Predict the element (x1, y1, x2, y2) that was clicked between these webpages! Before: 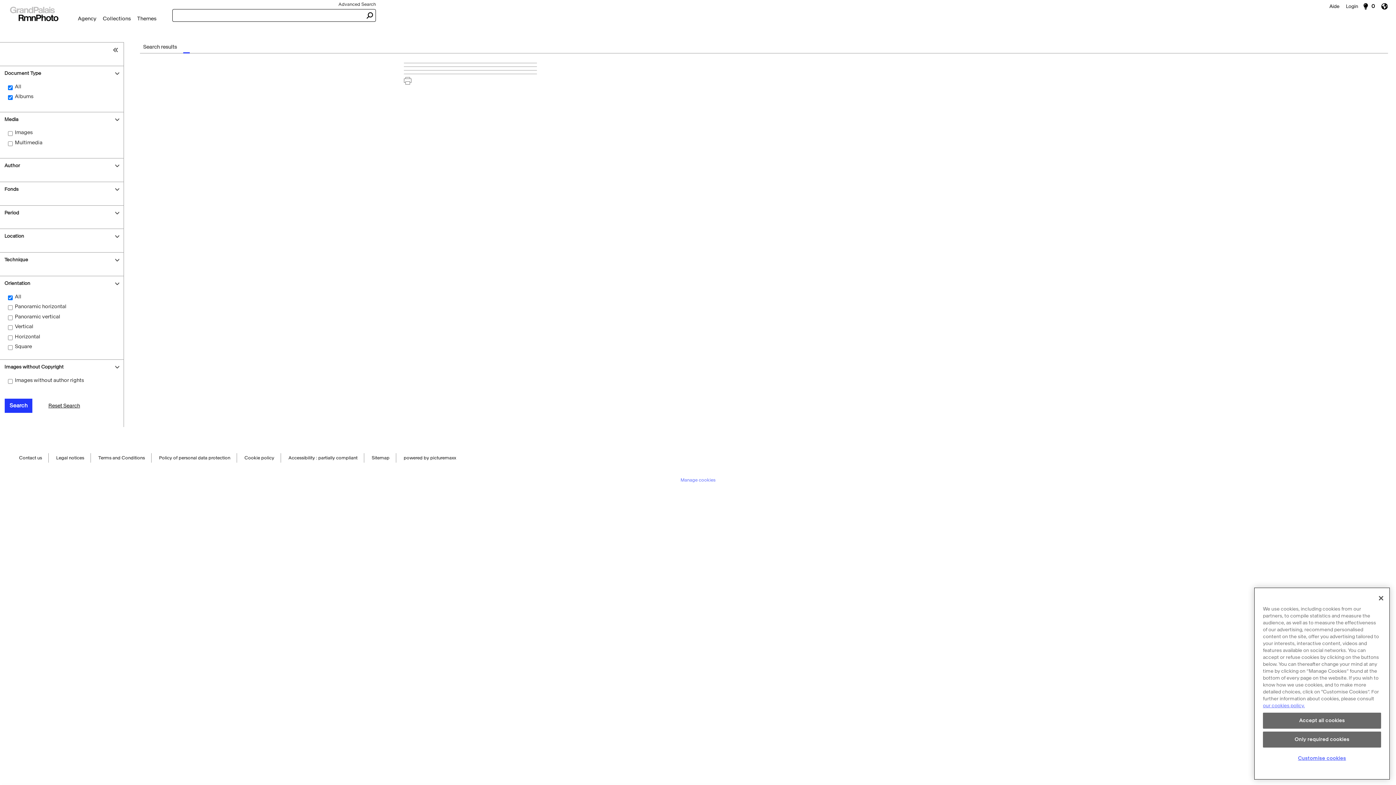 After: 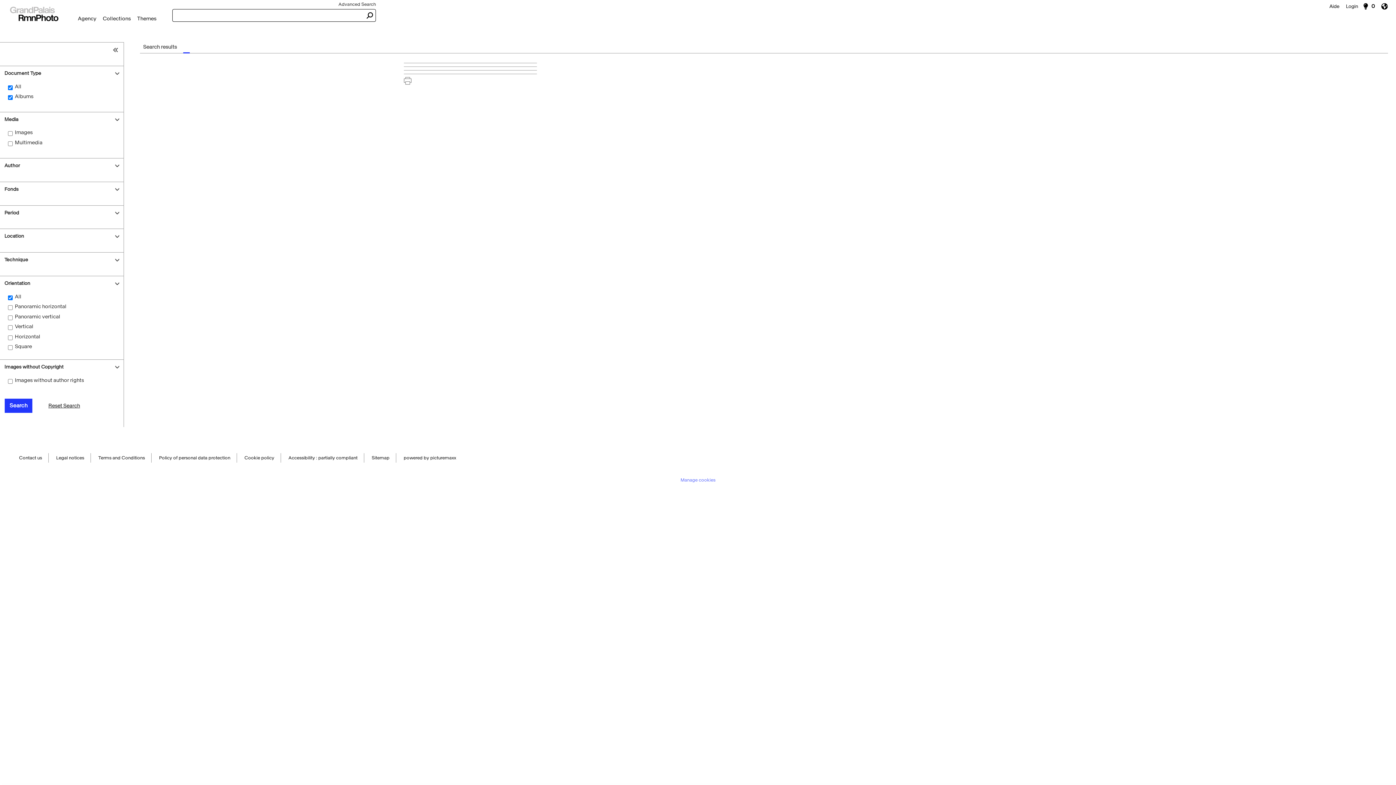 Action: label: Accept all cookies bbox: (1263, 716, 1381, 732)